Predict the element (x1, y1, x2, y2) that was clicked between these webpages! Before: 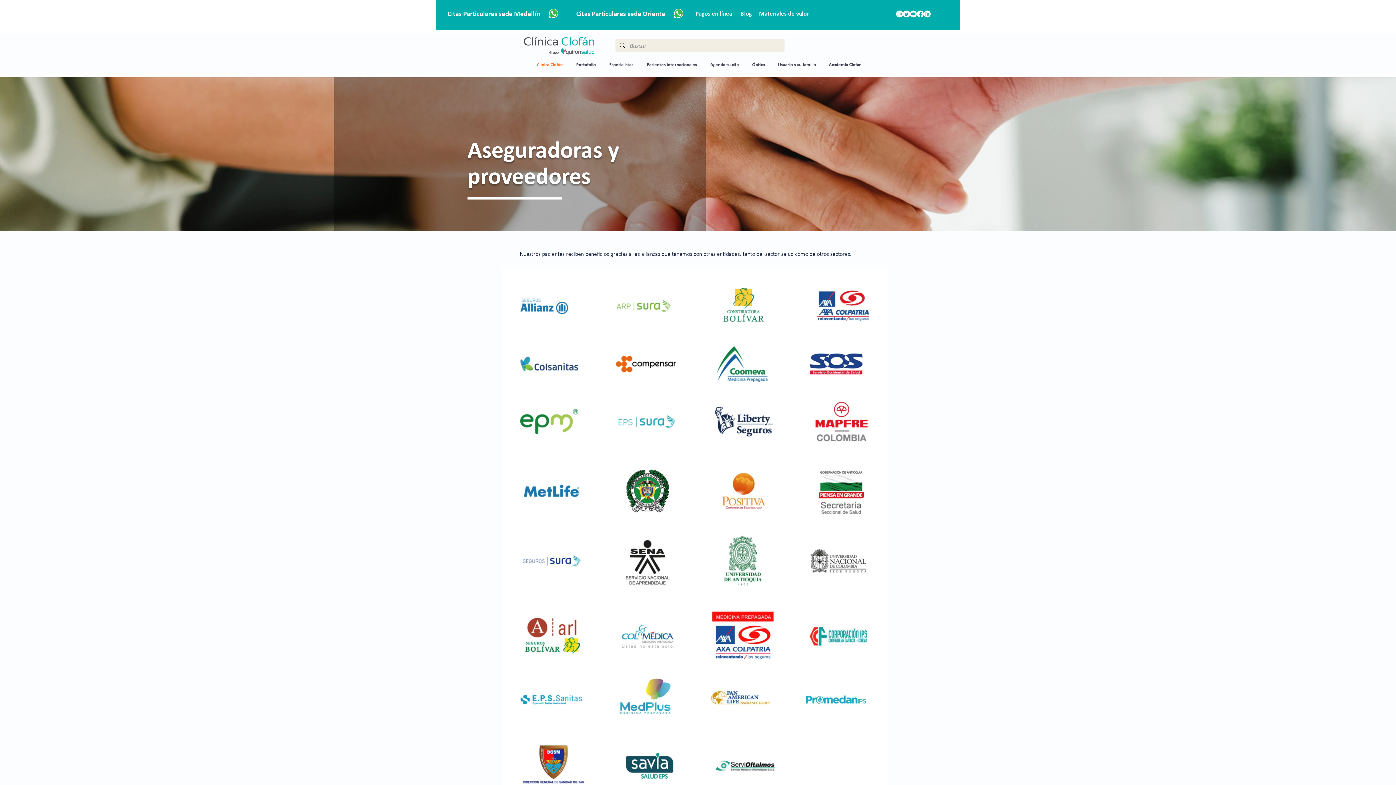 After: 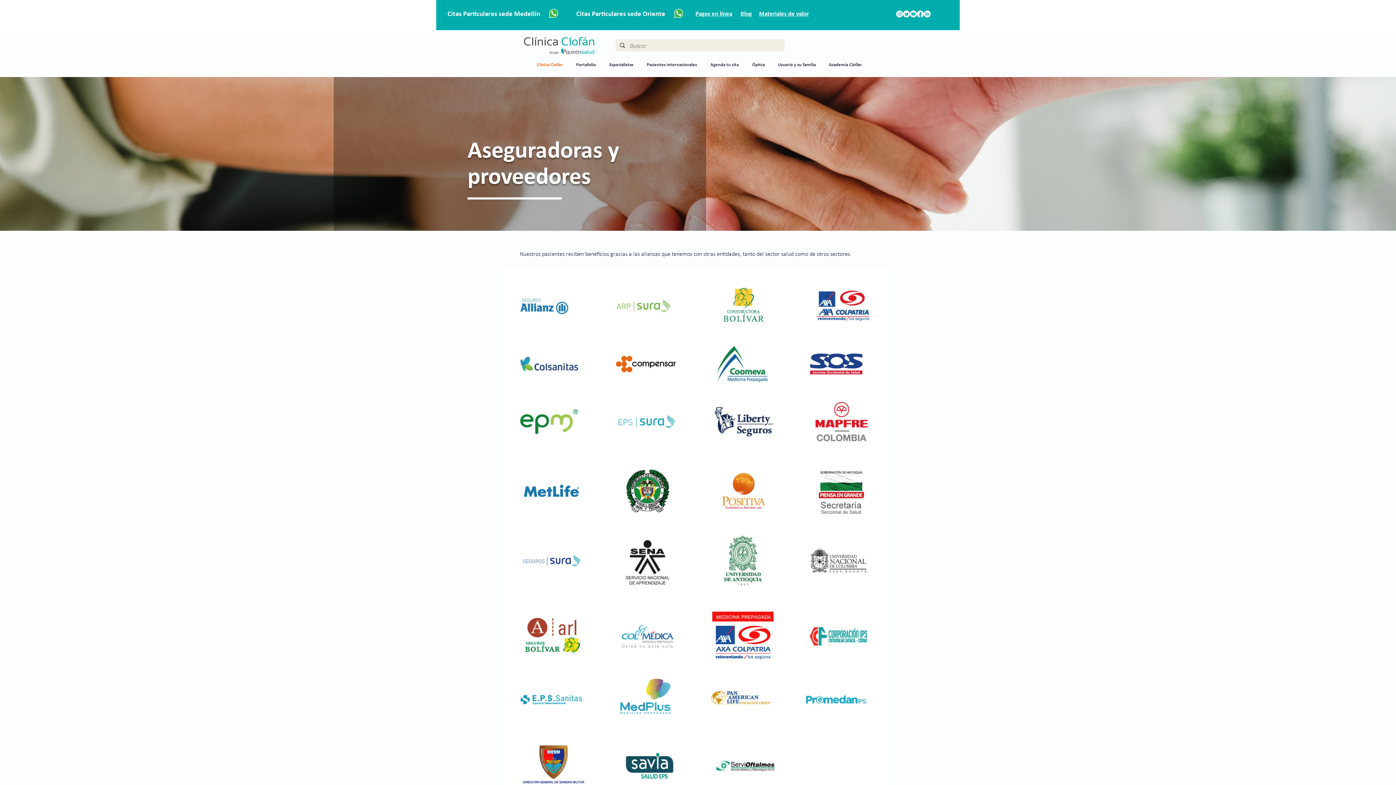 Action: label: Twitter      bbox: (903, 10, 910, 17)